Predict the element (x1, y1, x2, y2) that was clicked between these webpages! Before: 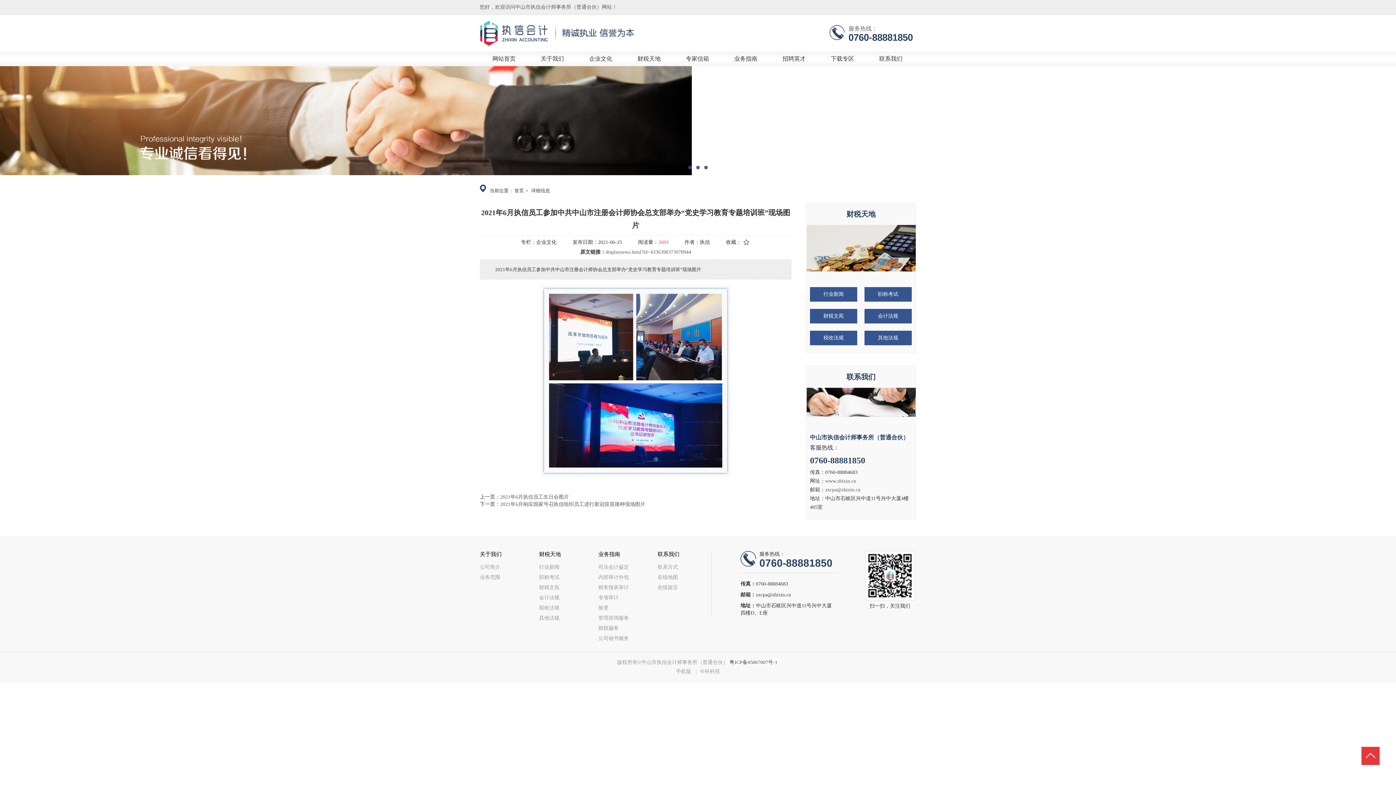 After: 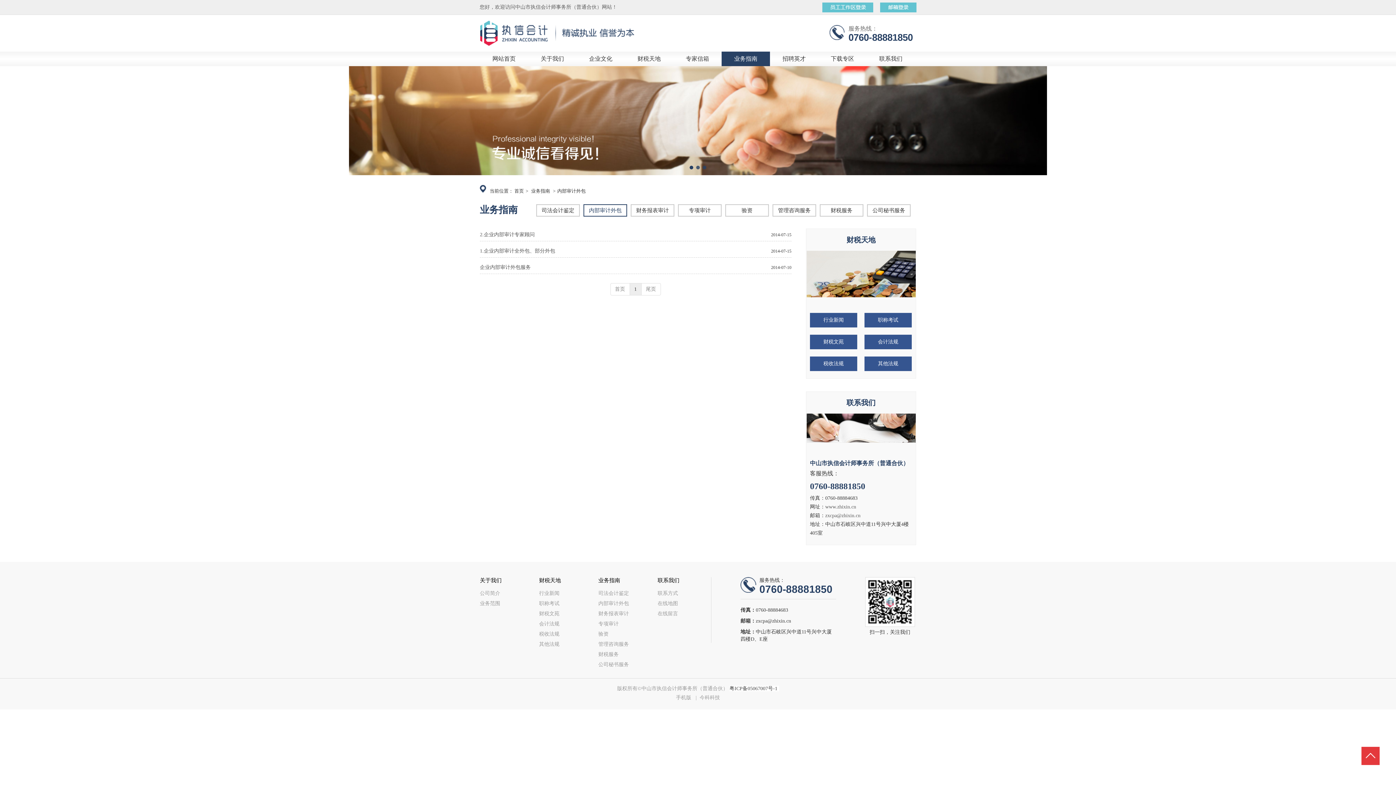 Action: bbox: (598, 574, 629, 580) label: 内部审计外包